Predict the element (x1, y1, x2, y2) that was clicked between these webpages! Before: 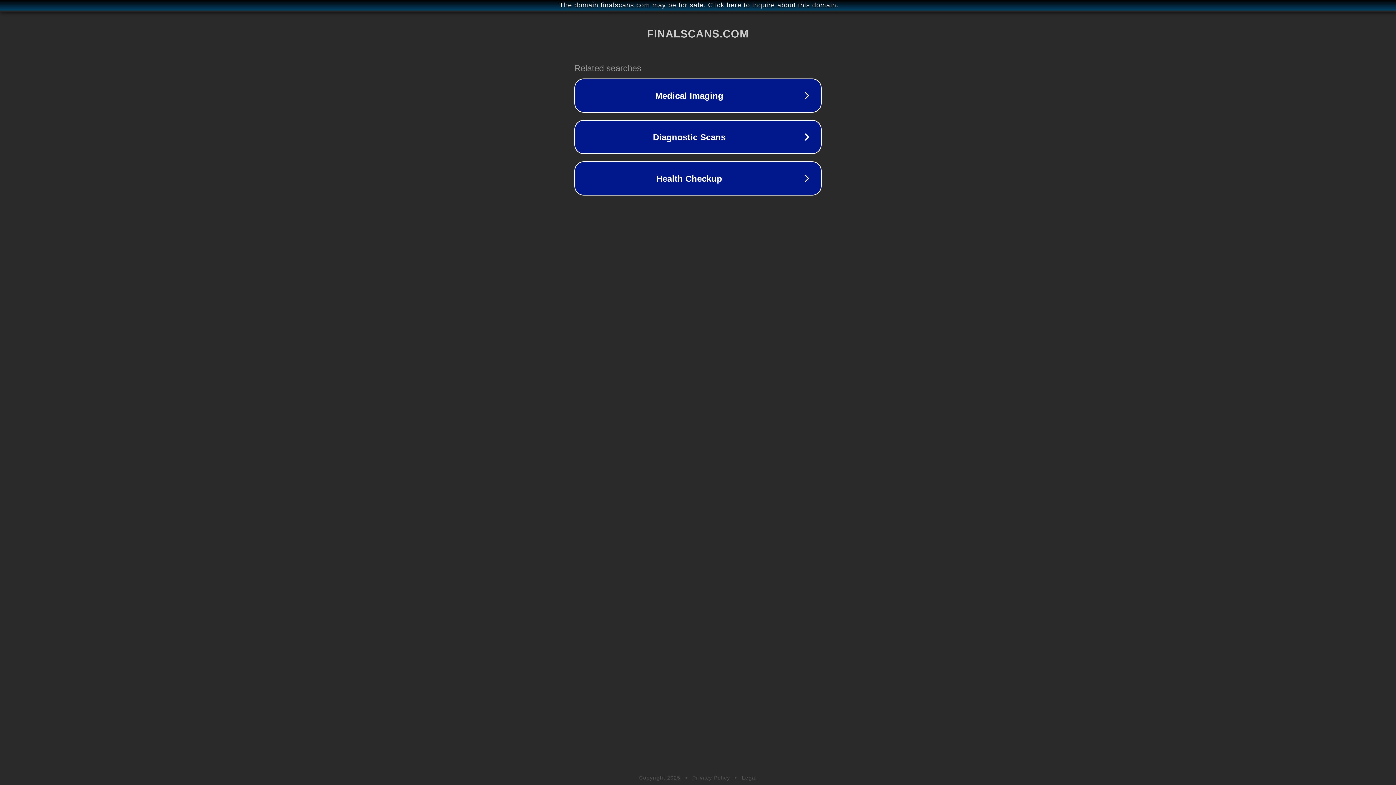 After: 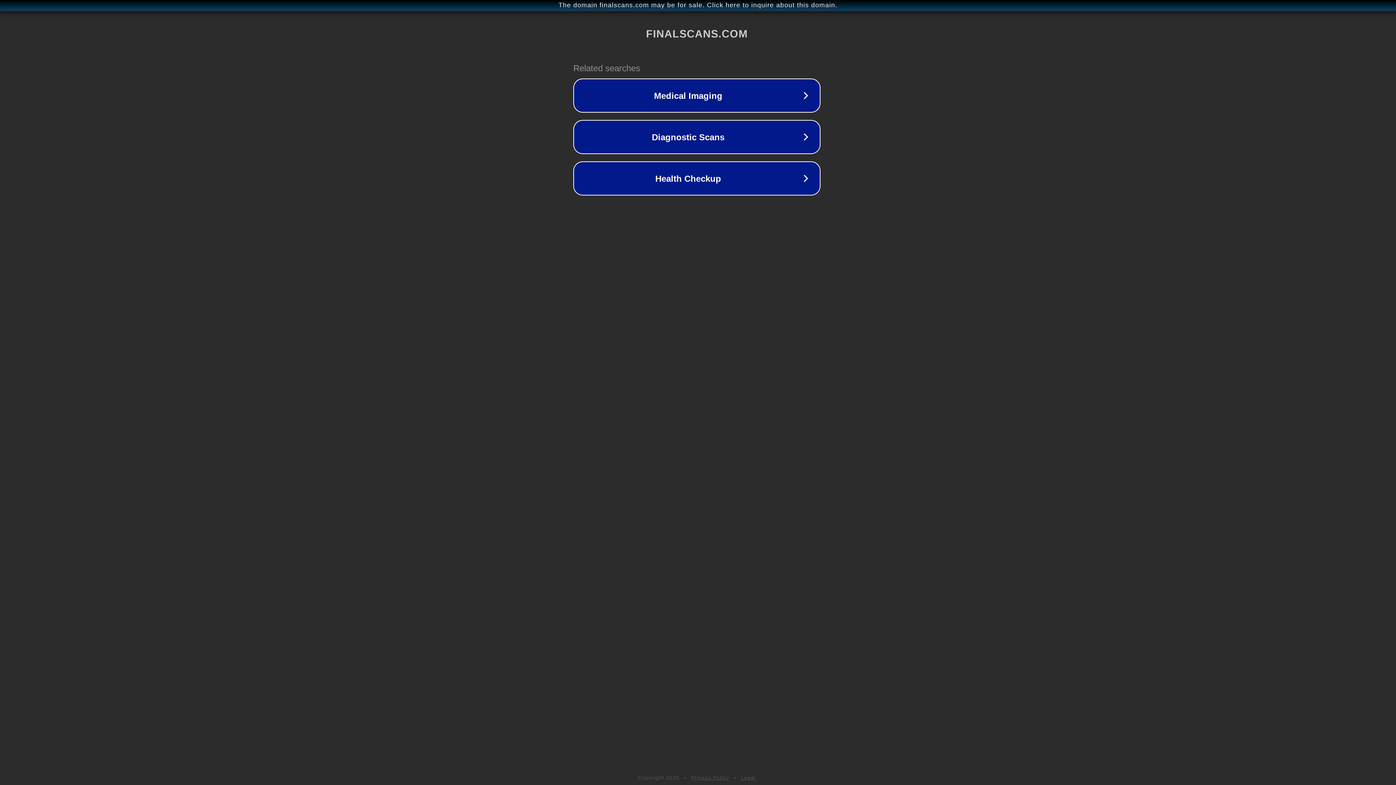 Action: bbox: (1, 1, 1397, 9) label: The domain finalscans.com may be for sale. Click here to inquire about this domain.